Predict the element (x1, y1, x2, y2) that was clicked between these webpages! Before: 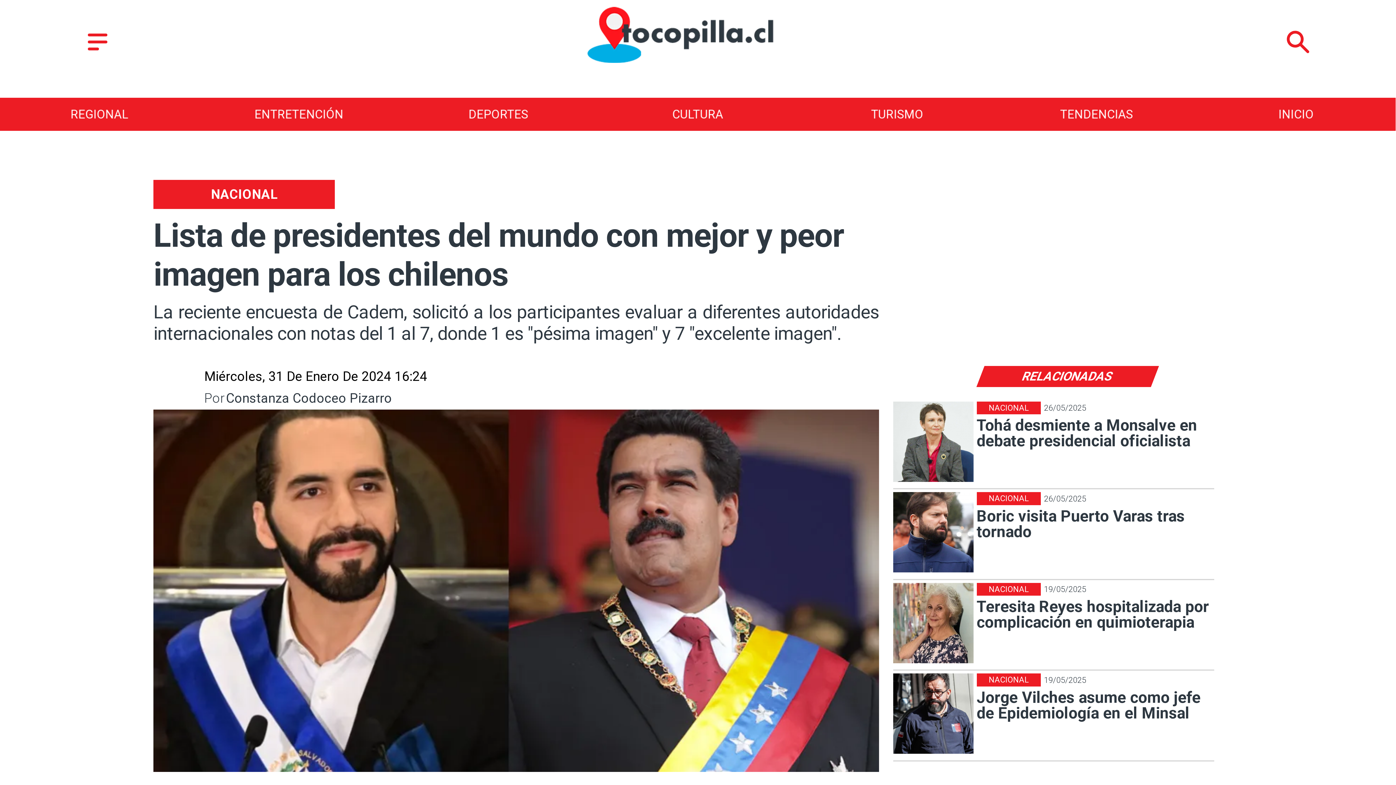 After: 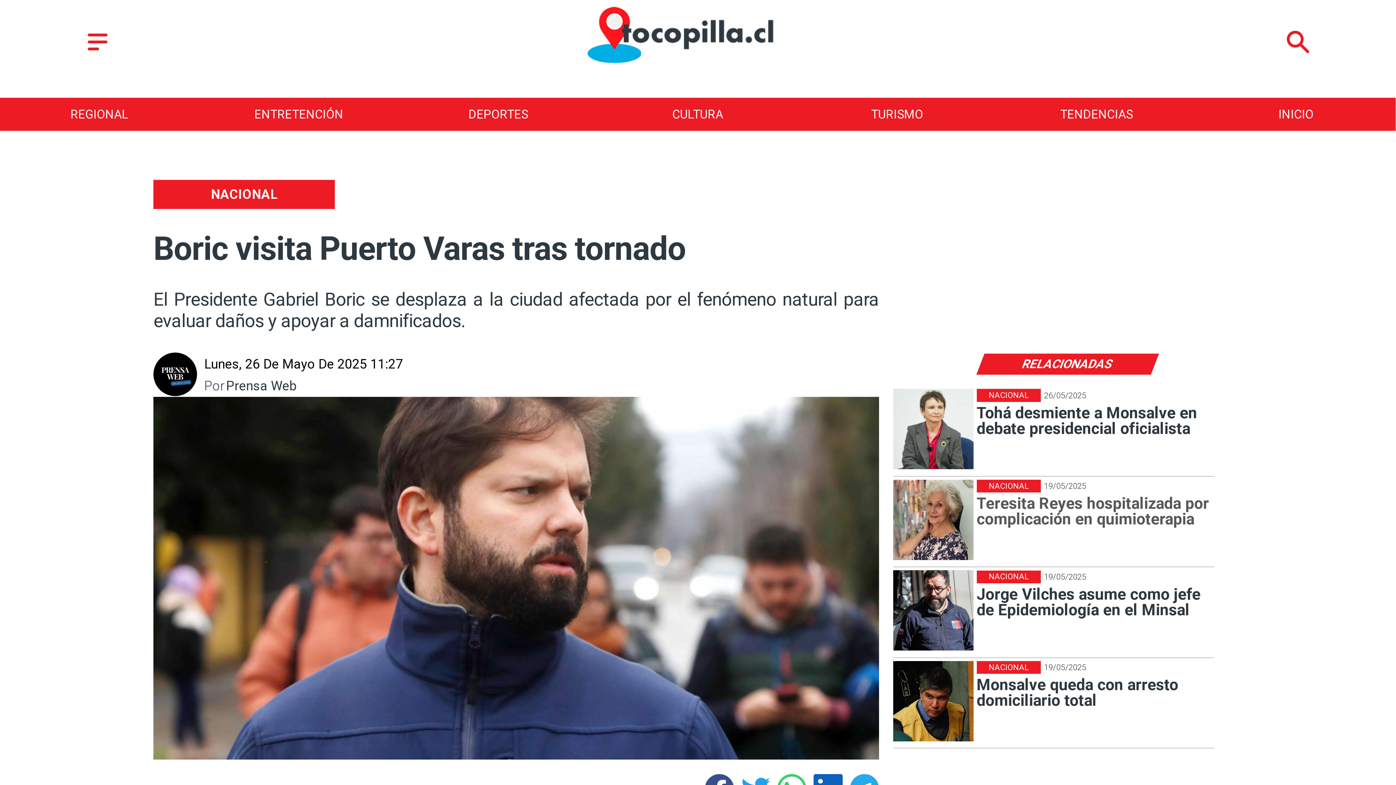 Action: bbox: (976, 508, 1211, 539) label: Boric visita Puerto Varas tras tornado